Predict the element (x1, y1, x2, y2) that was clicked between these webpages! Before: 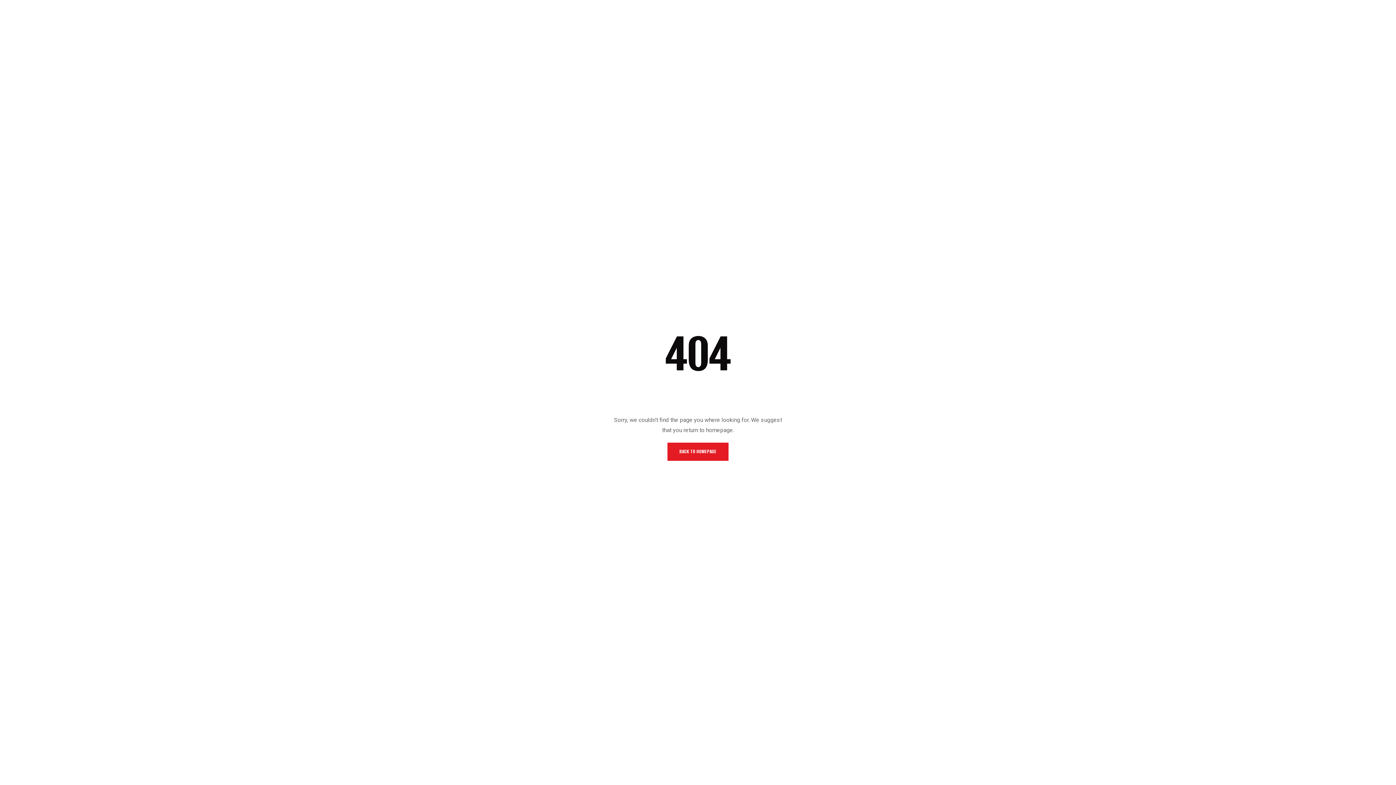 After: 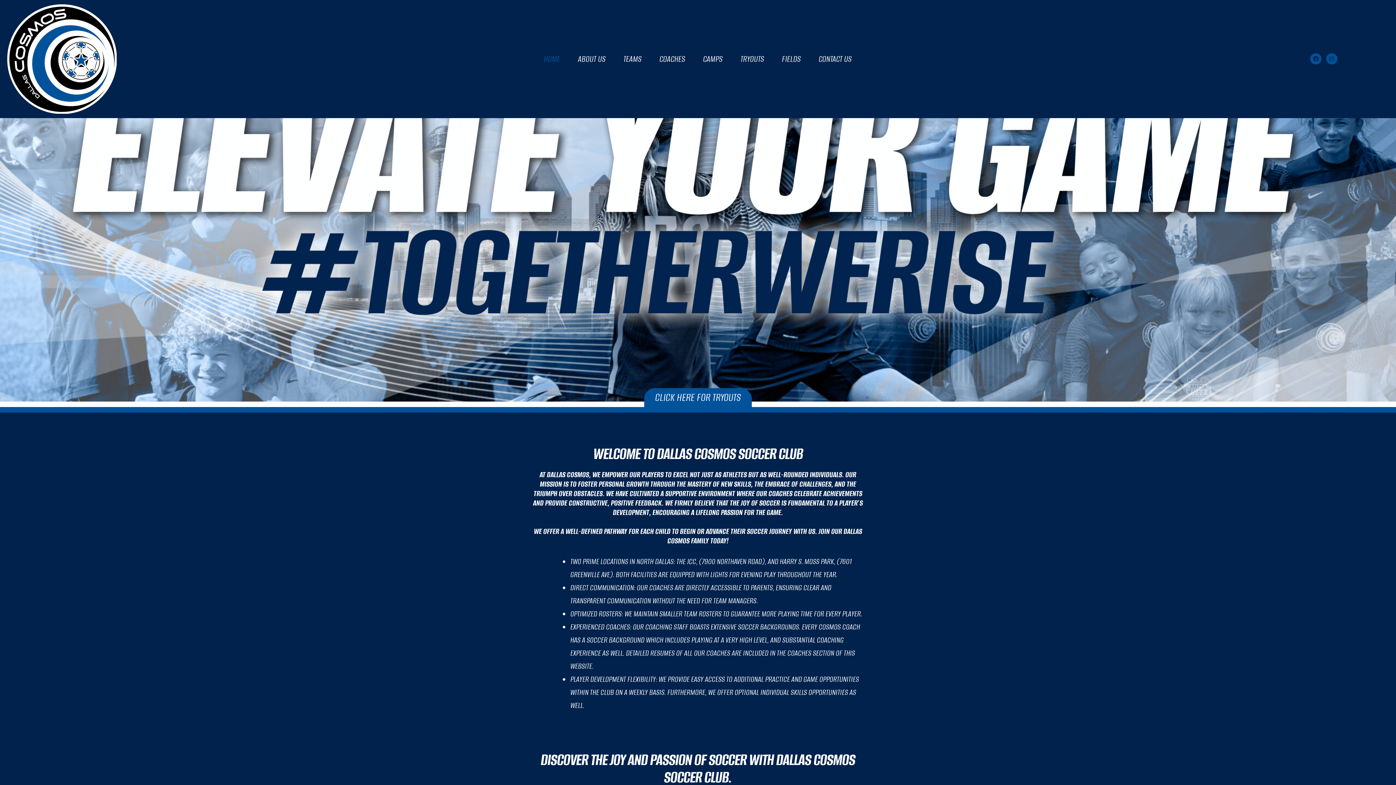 Action: bbox: (667, 442, 728, 461) label: BACK TO HOMEPAGE